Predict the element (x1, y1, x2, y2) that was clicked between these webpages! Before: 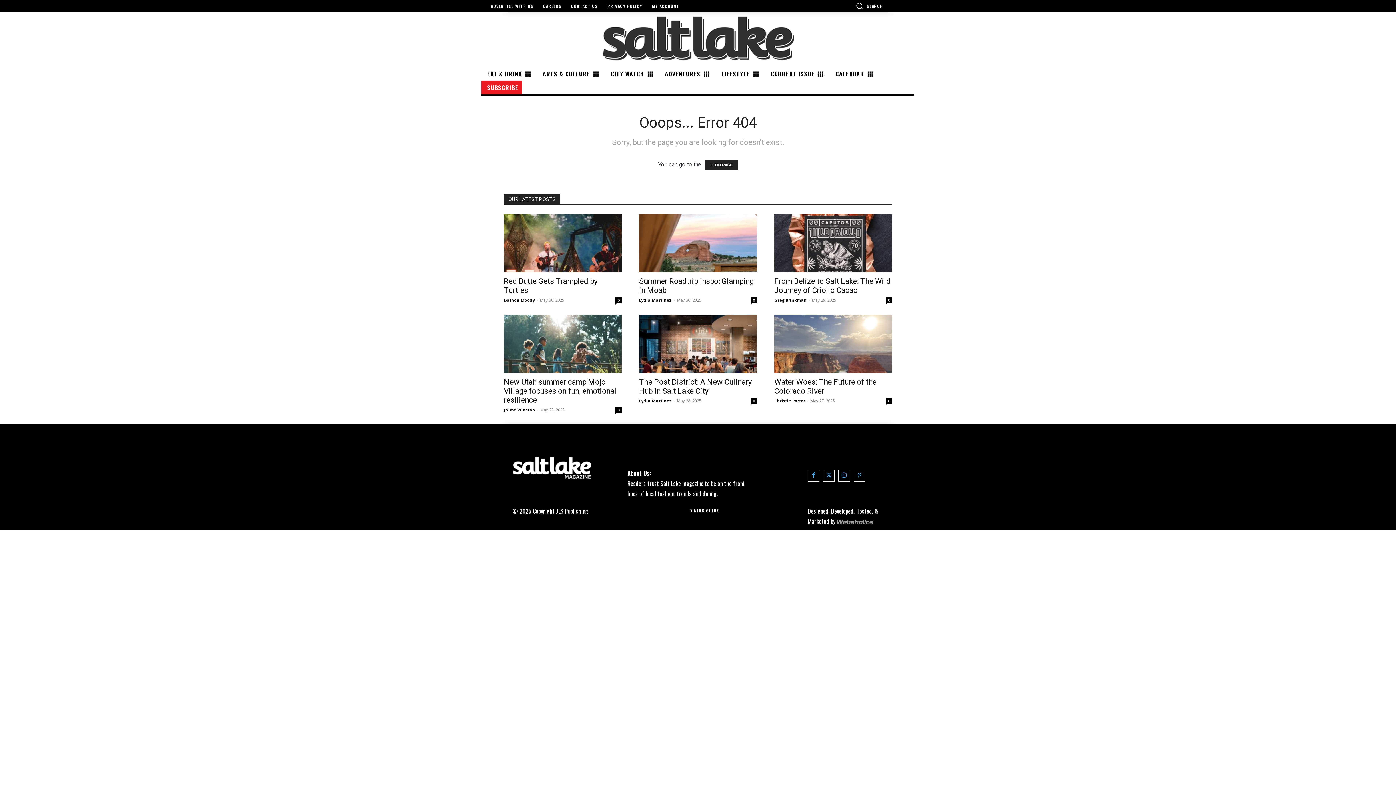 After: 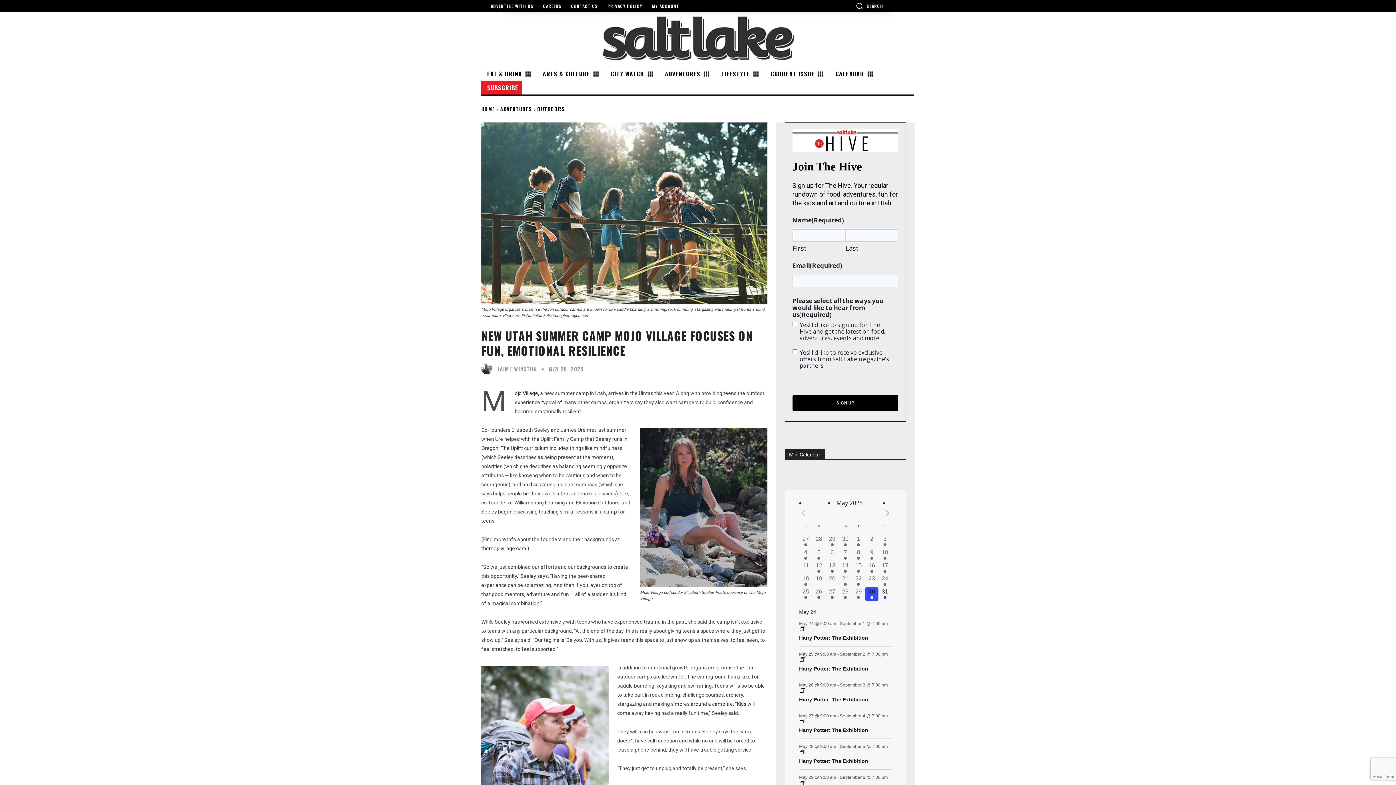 Action: bbox: (615, 407, 621, 413) label: 0